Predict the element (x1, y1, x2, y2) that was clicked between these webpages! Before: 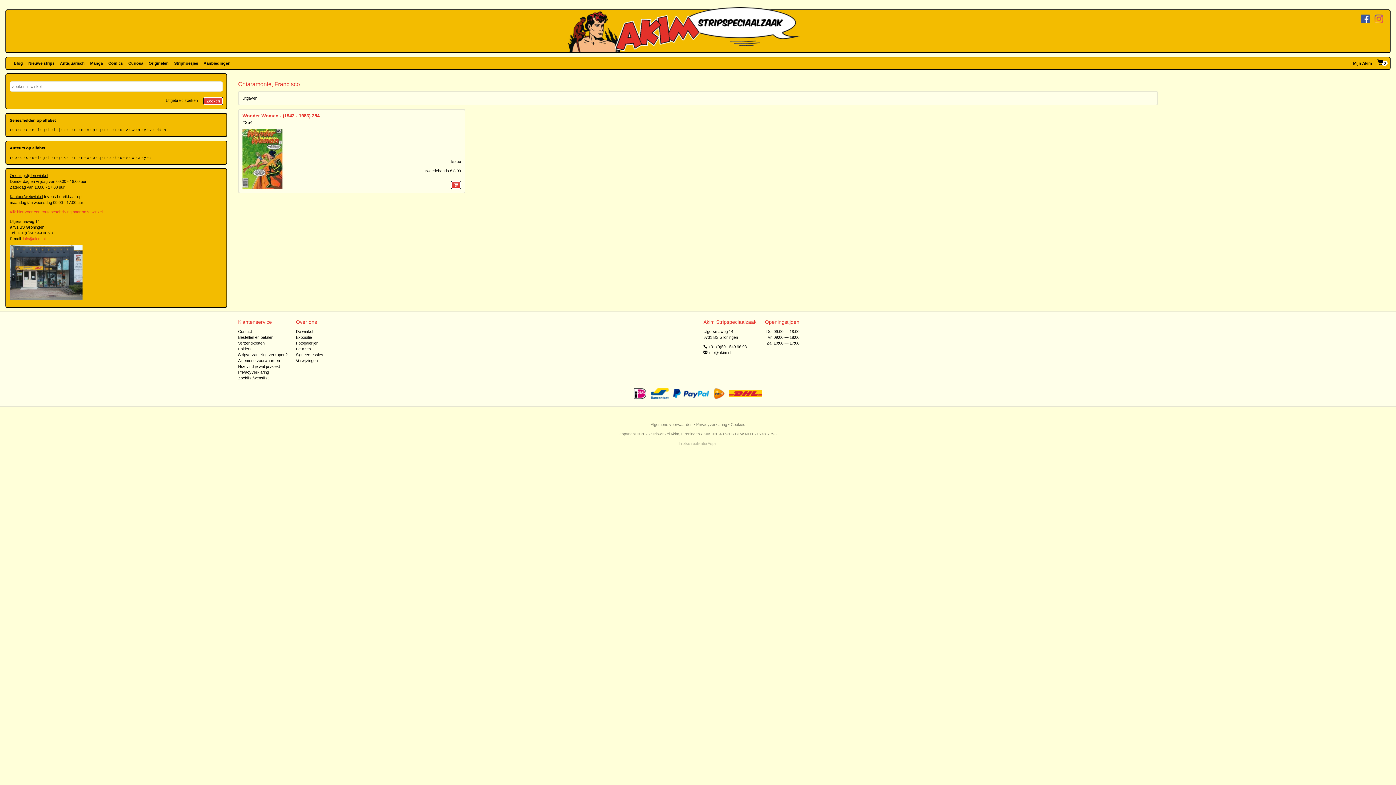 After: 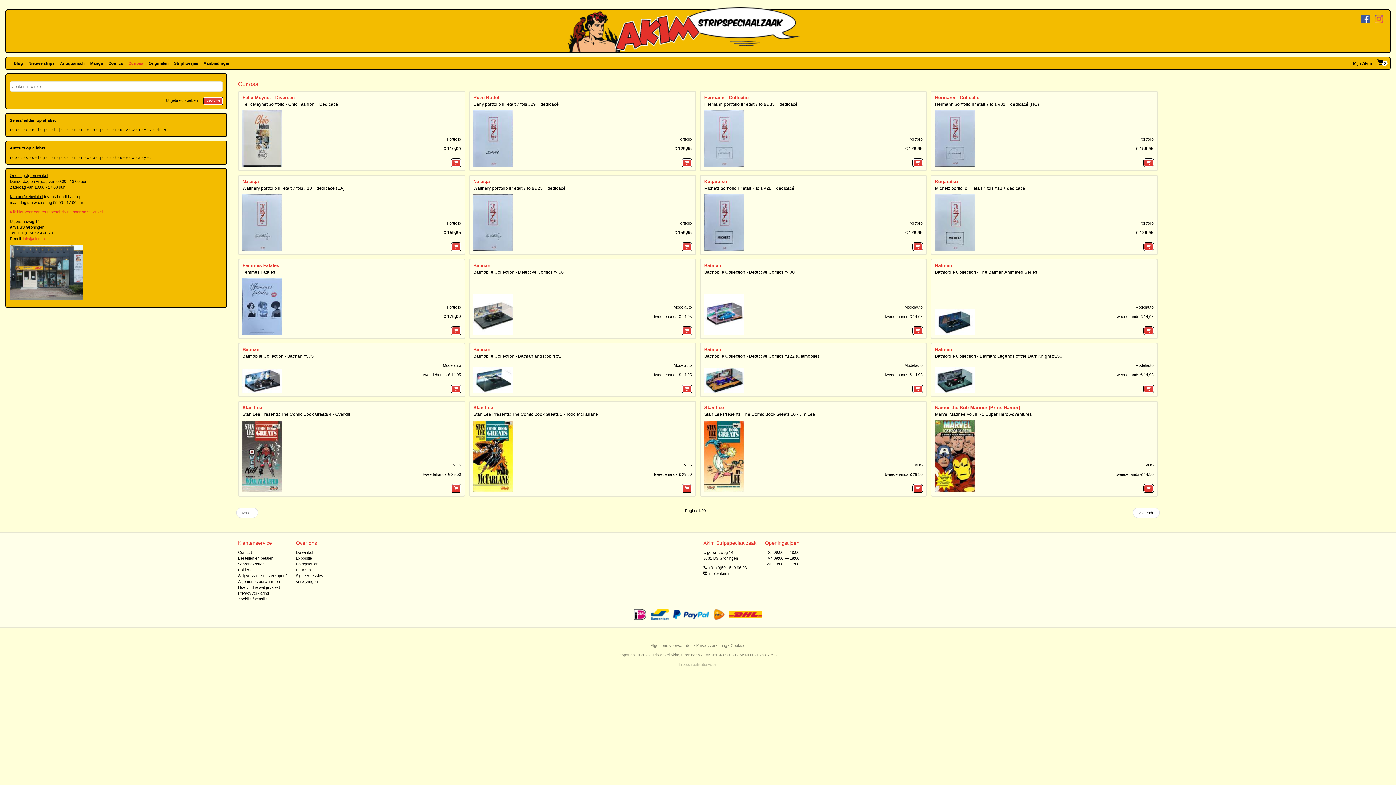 Action: label: Curiosa bbox: (126, 57, 145, 69)